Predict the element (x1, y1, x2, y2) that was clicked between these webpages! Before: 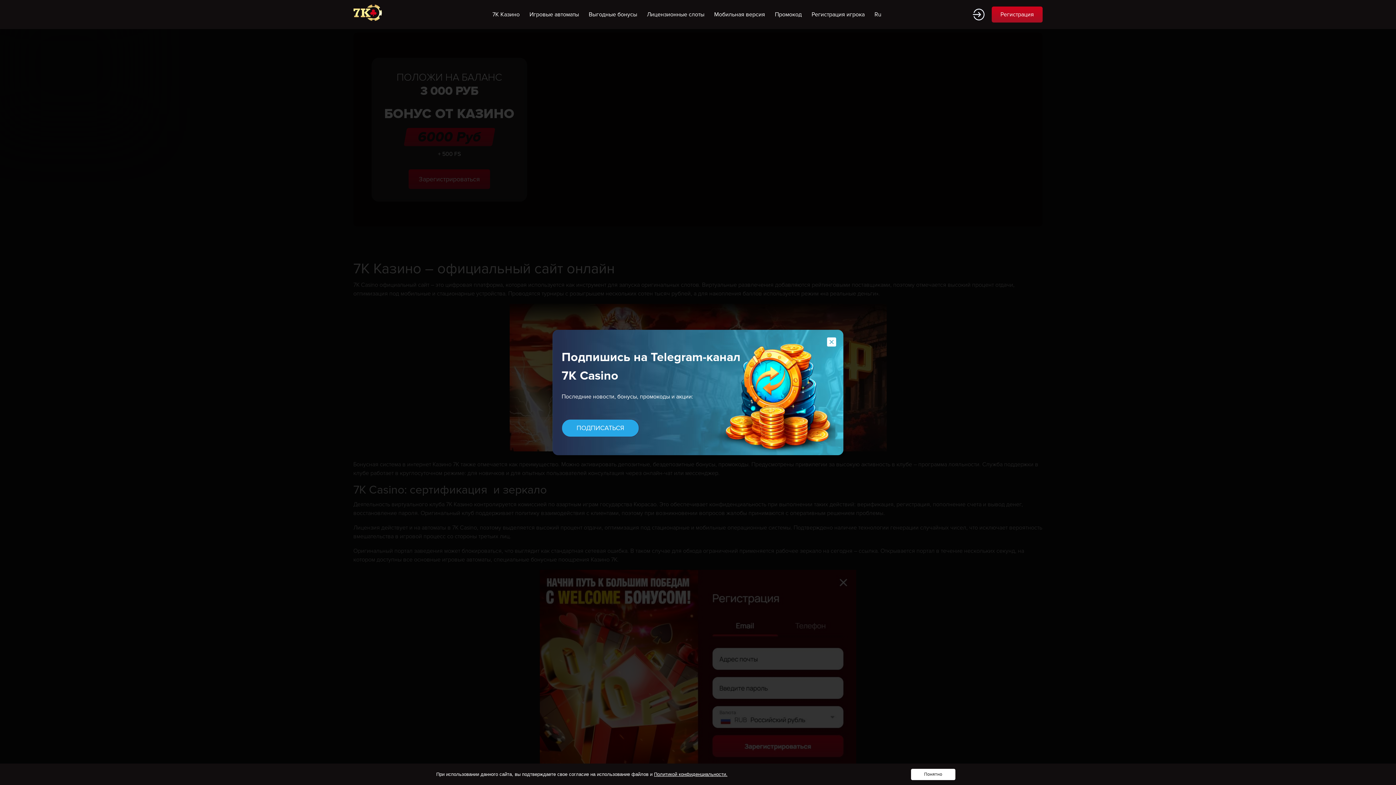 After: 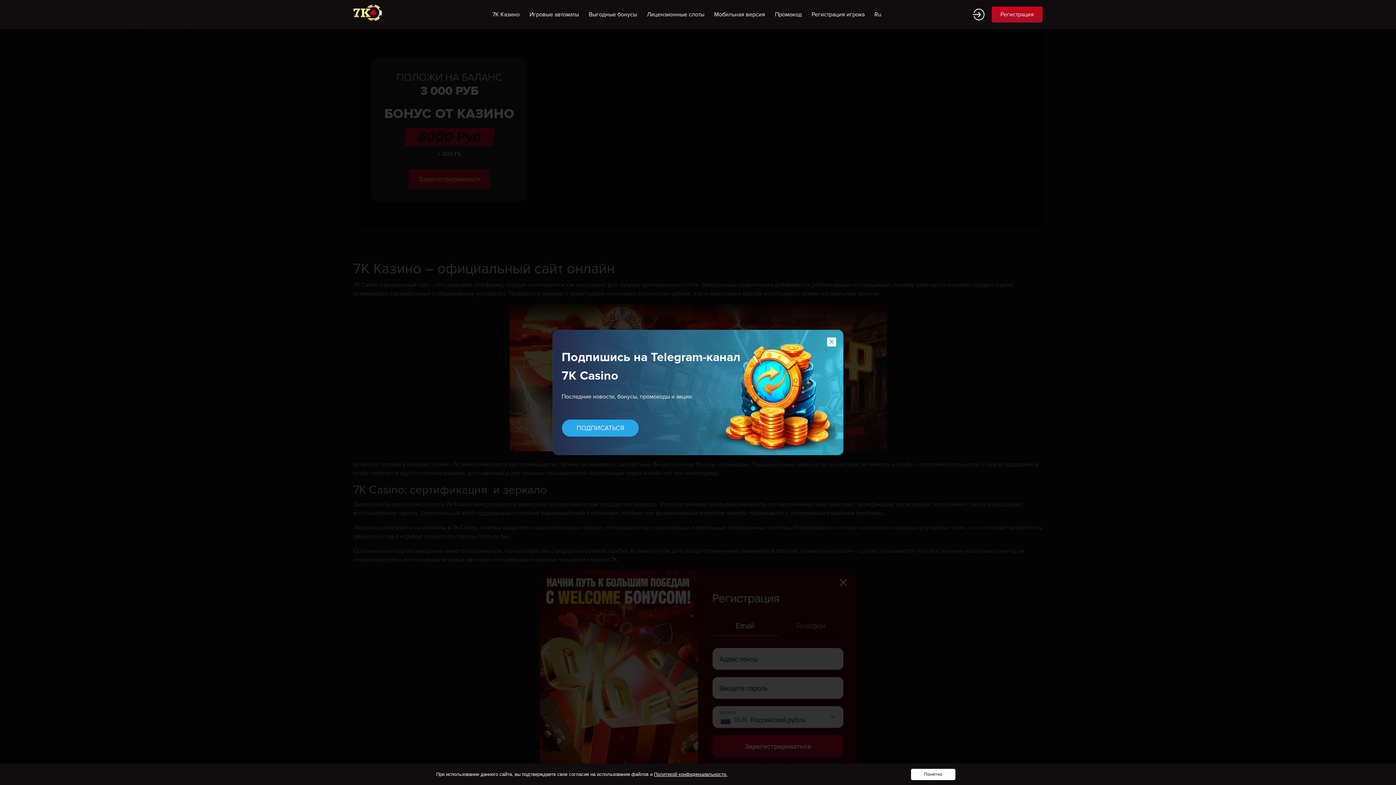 Action: bbox: (973, 8, 984, 20)